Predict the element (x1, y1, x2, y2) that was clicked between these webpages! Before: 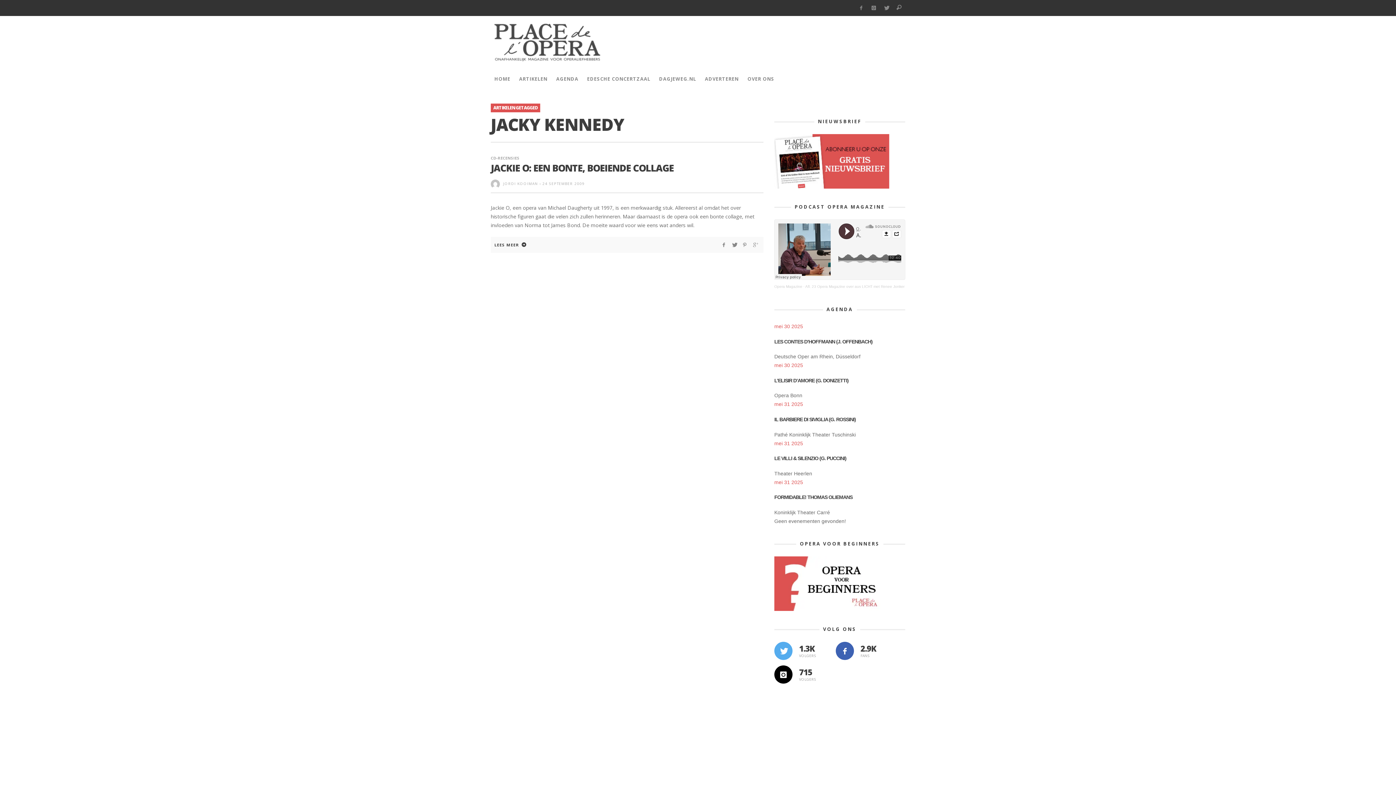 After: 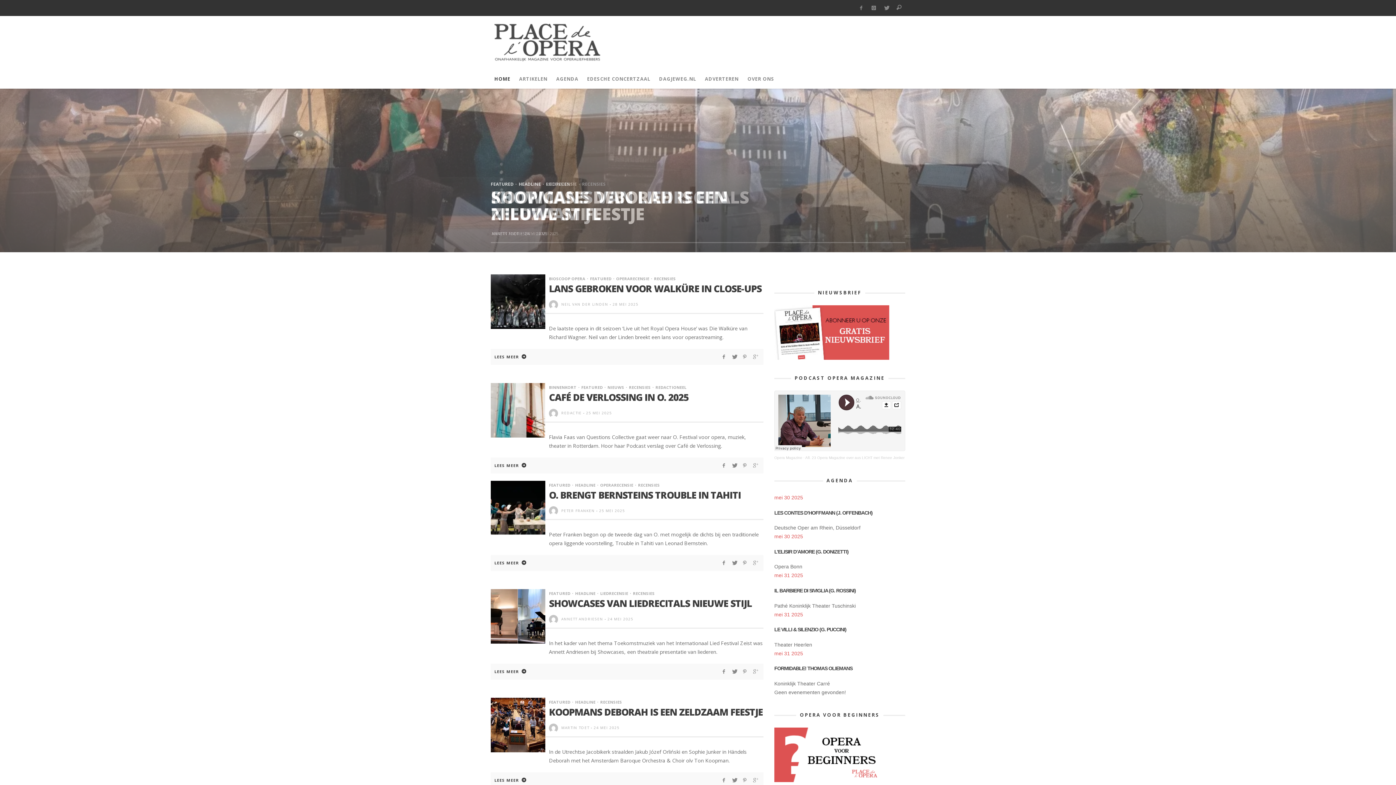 Action: bbox: (490, 69, 514, 88) label: HOME